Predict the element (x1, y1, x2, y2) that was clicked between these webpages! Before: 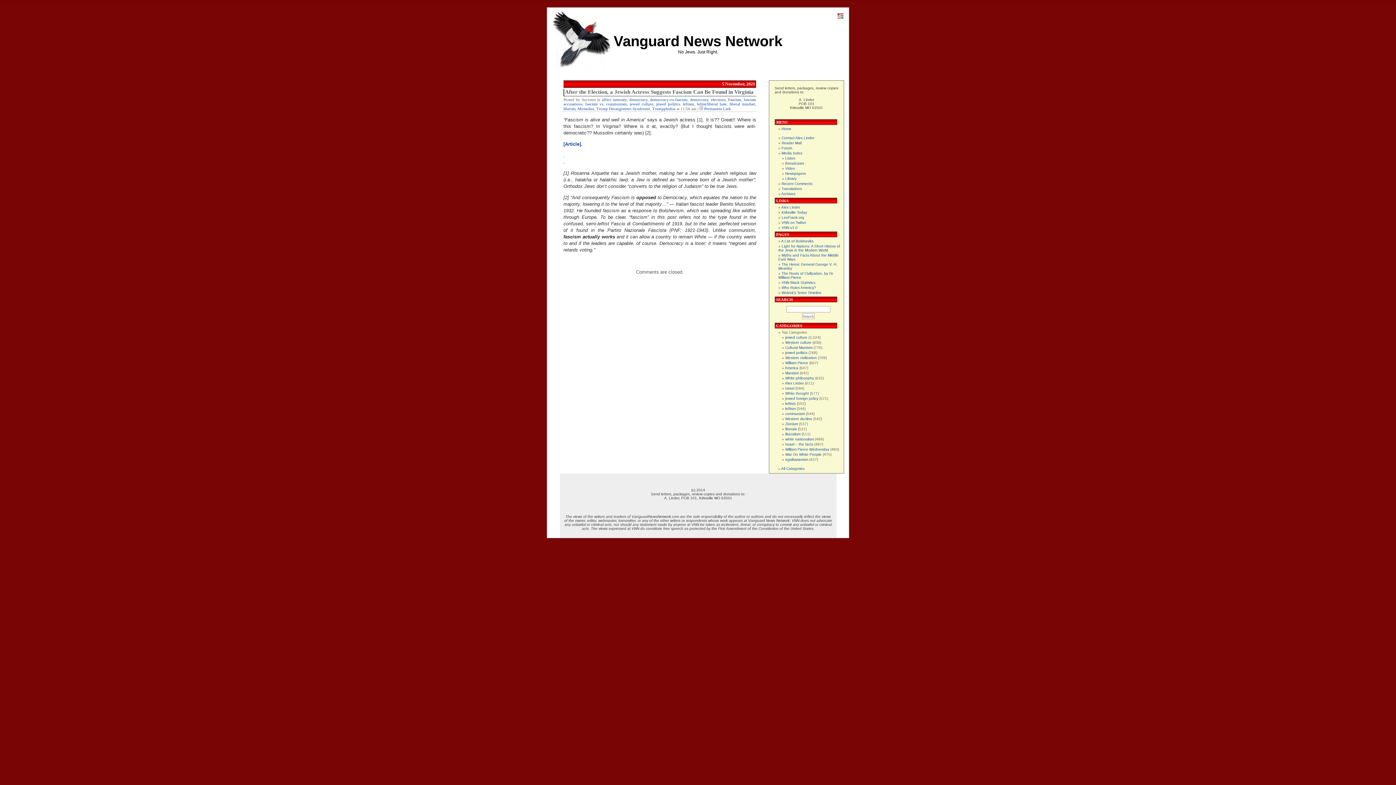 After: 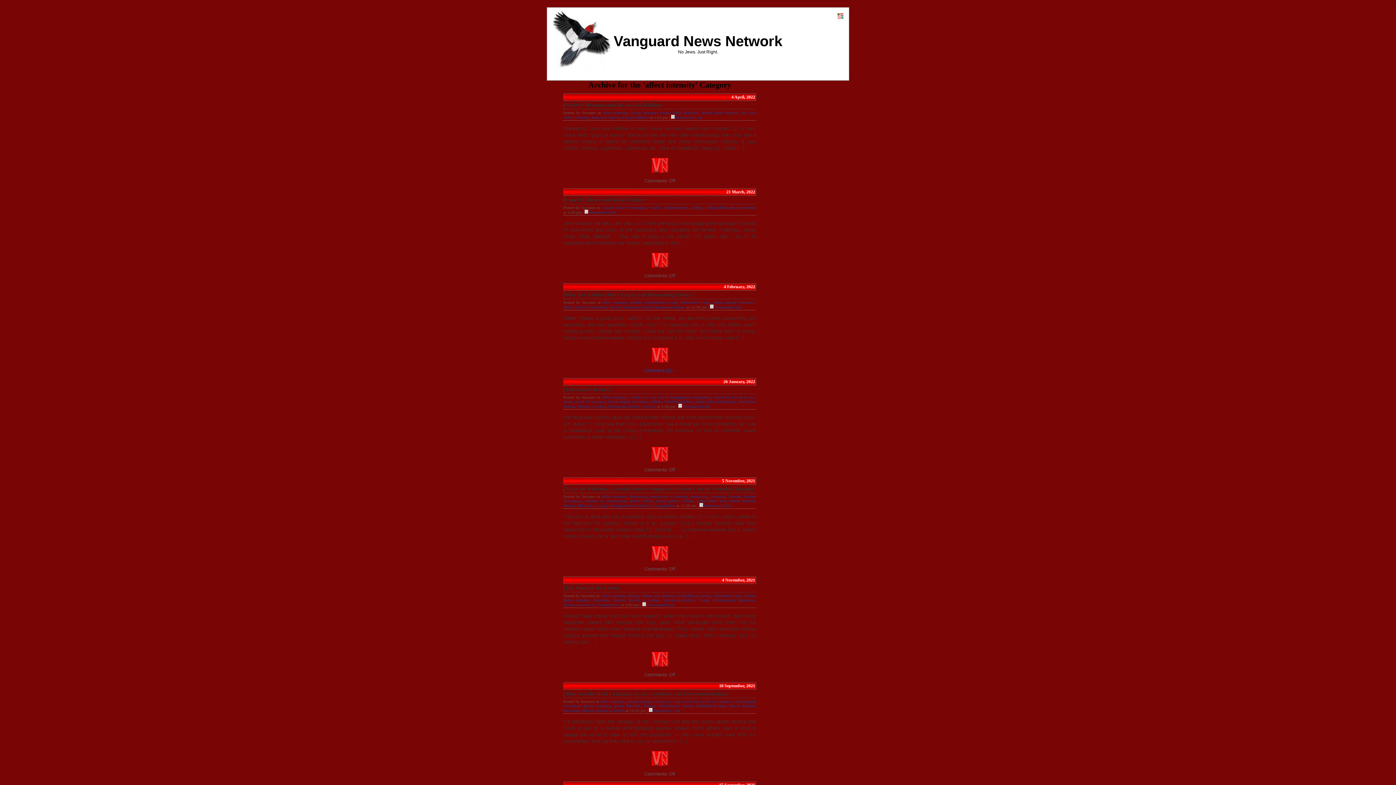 Action: bbox: (602, 97, 626, 101) label: affect intensity